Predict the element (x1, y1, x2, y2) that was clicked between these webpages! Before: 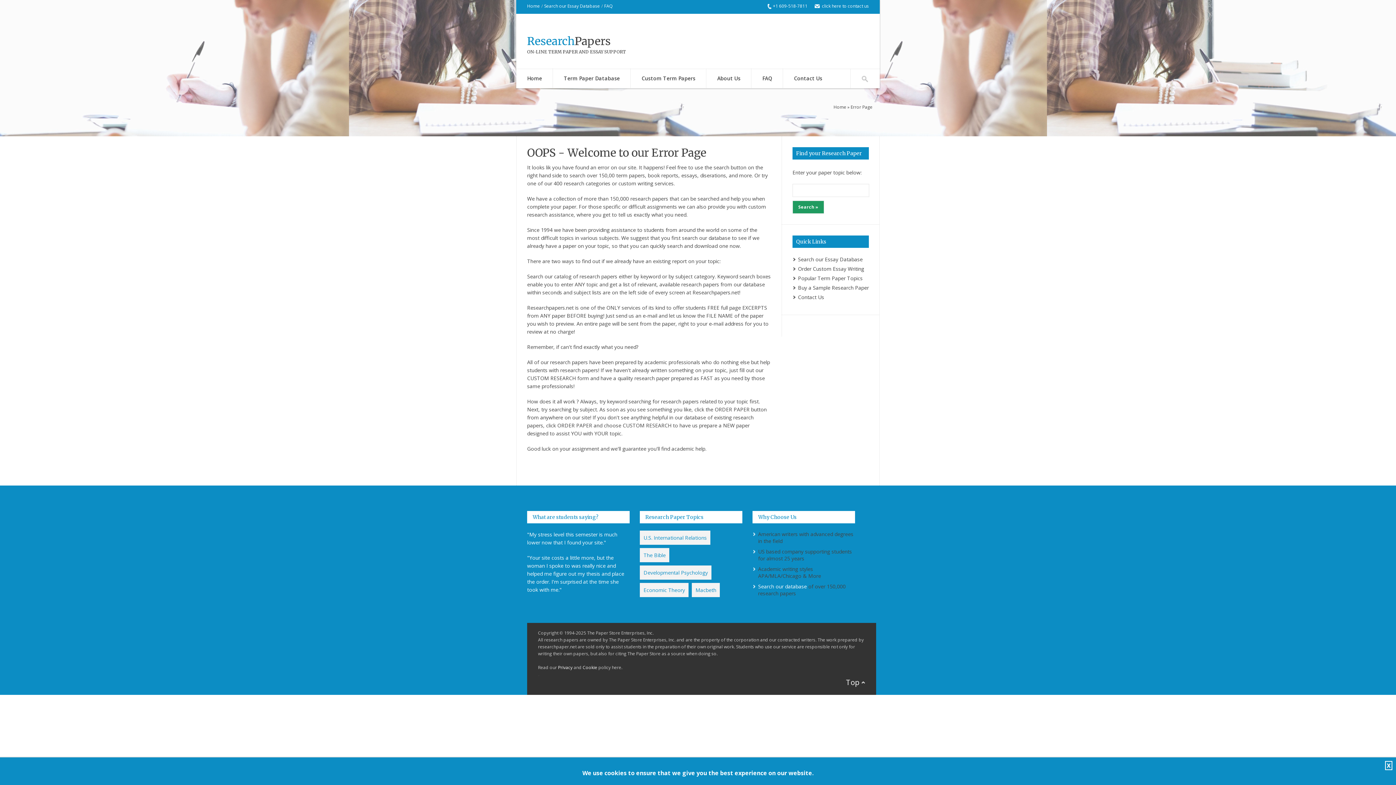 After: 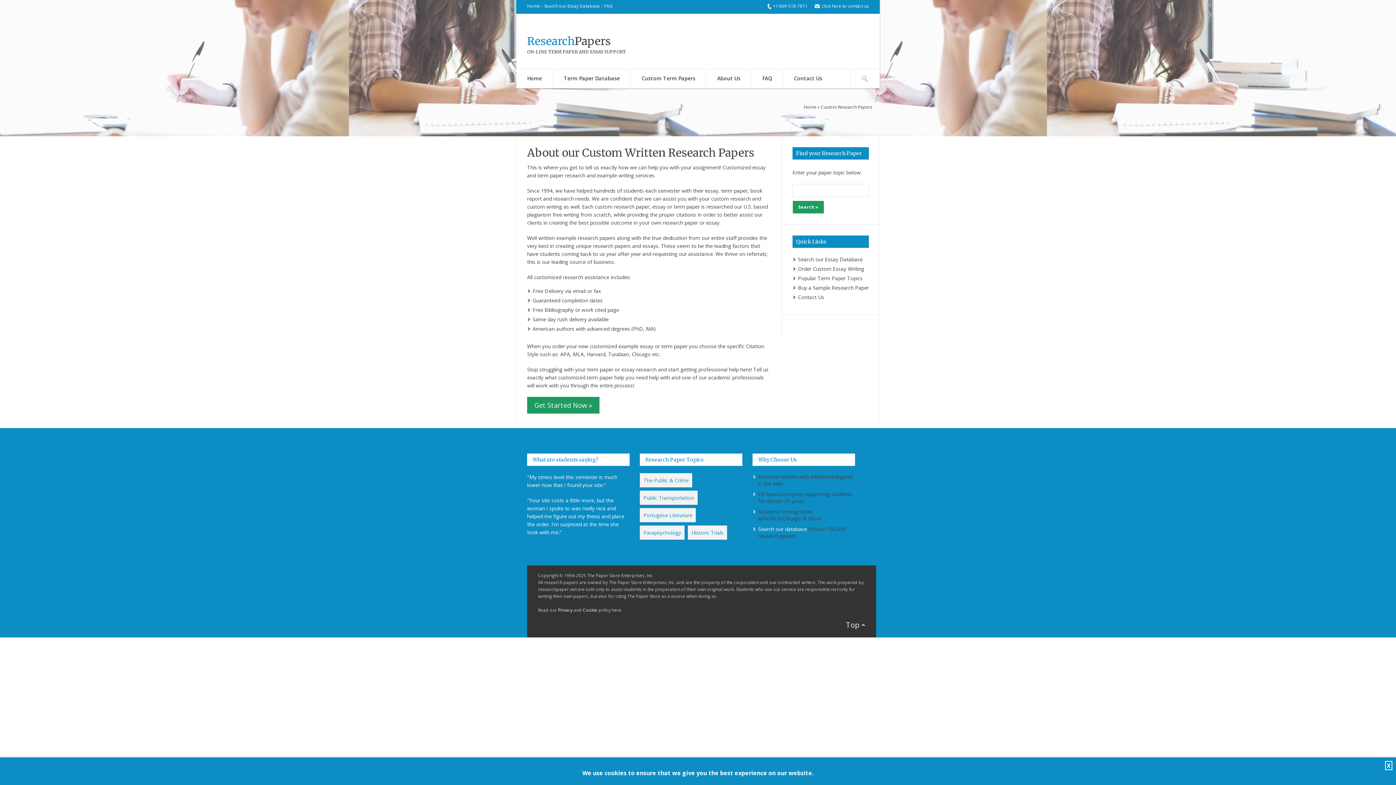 Action: bbox: (798, 265, 864, 272) label: Order Custom Essay Writing